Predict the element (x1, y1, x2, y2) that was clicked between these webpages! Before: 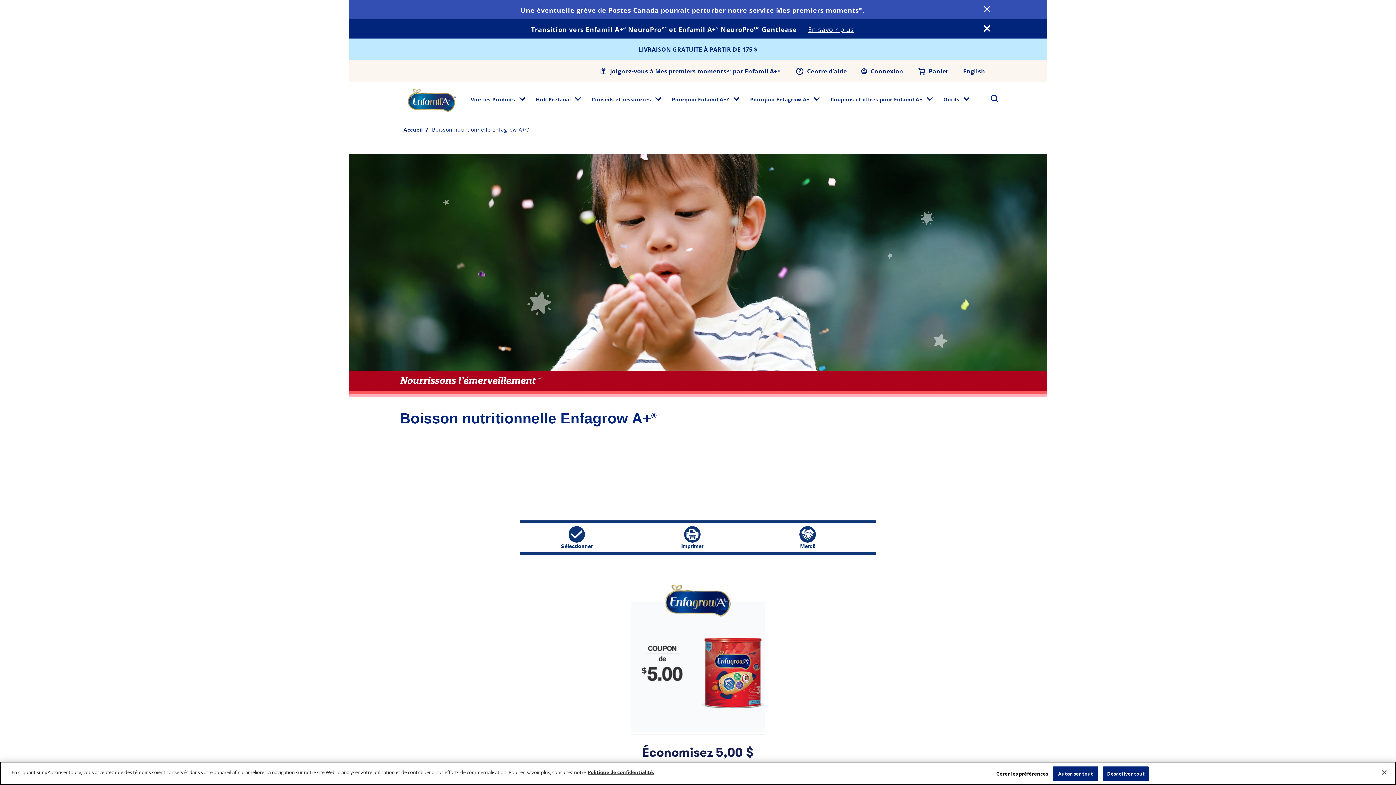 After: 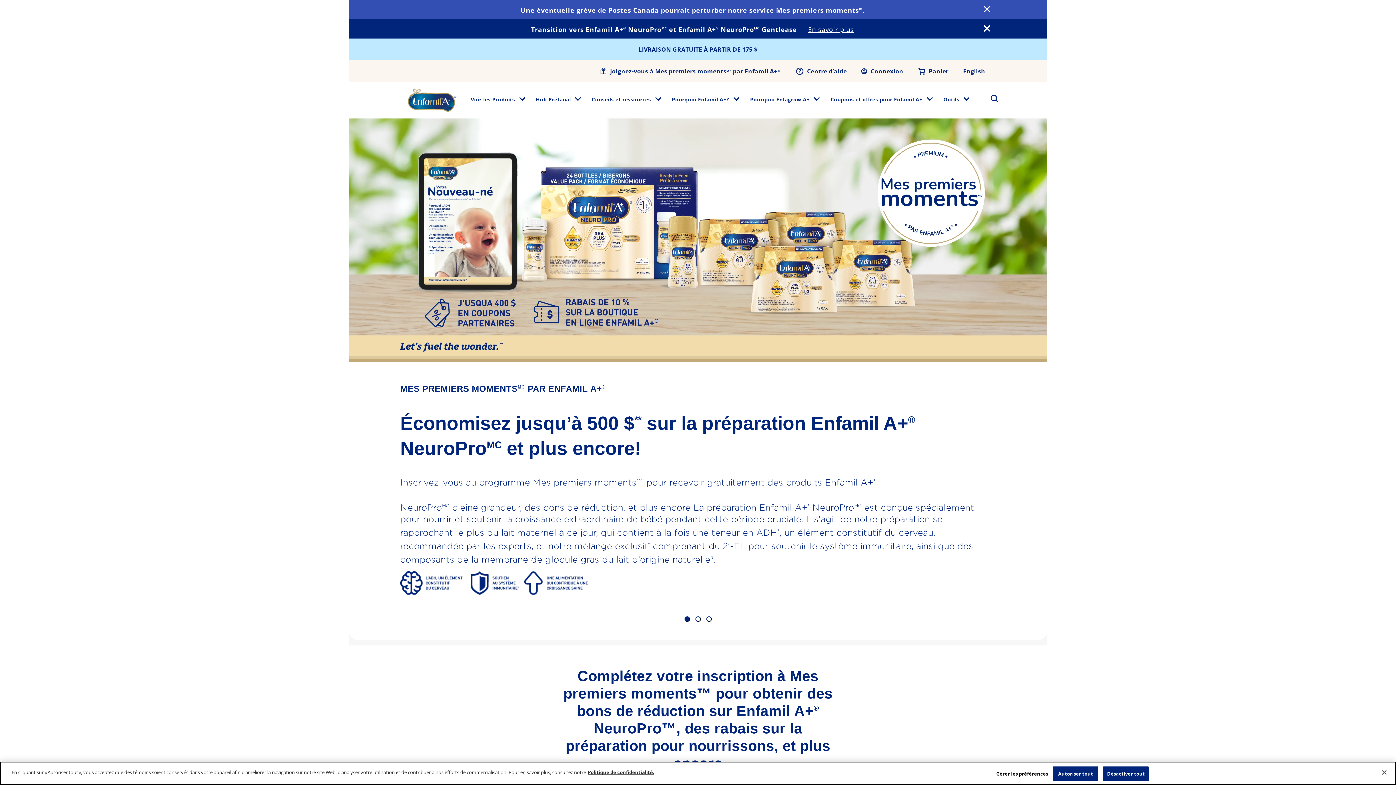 Action: label: Joignez-vous à Mes premiers moments<sup>MC</sup> par Enfamil A+<sup>®</sup> bbox: (600, 67, 781, 75)